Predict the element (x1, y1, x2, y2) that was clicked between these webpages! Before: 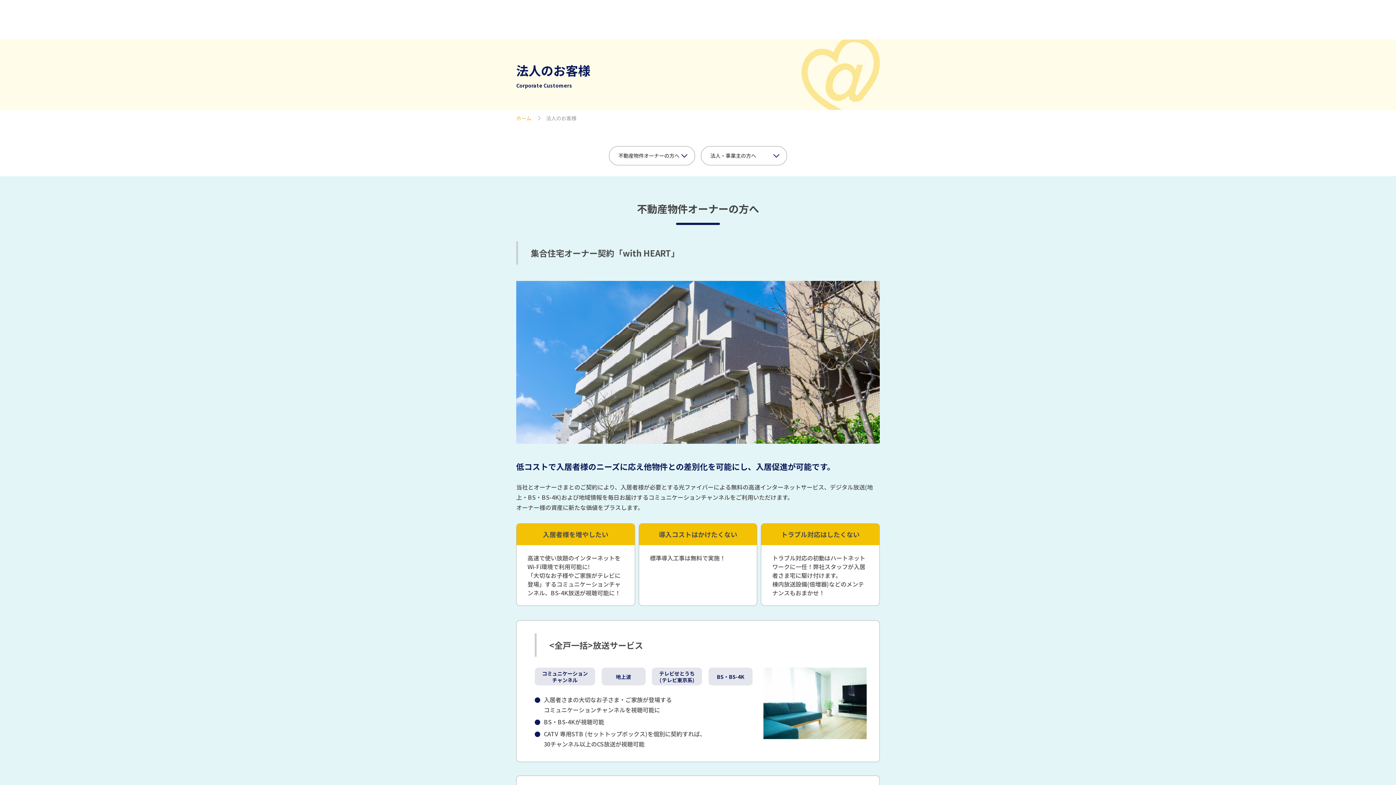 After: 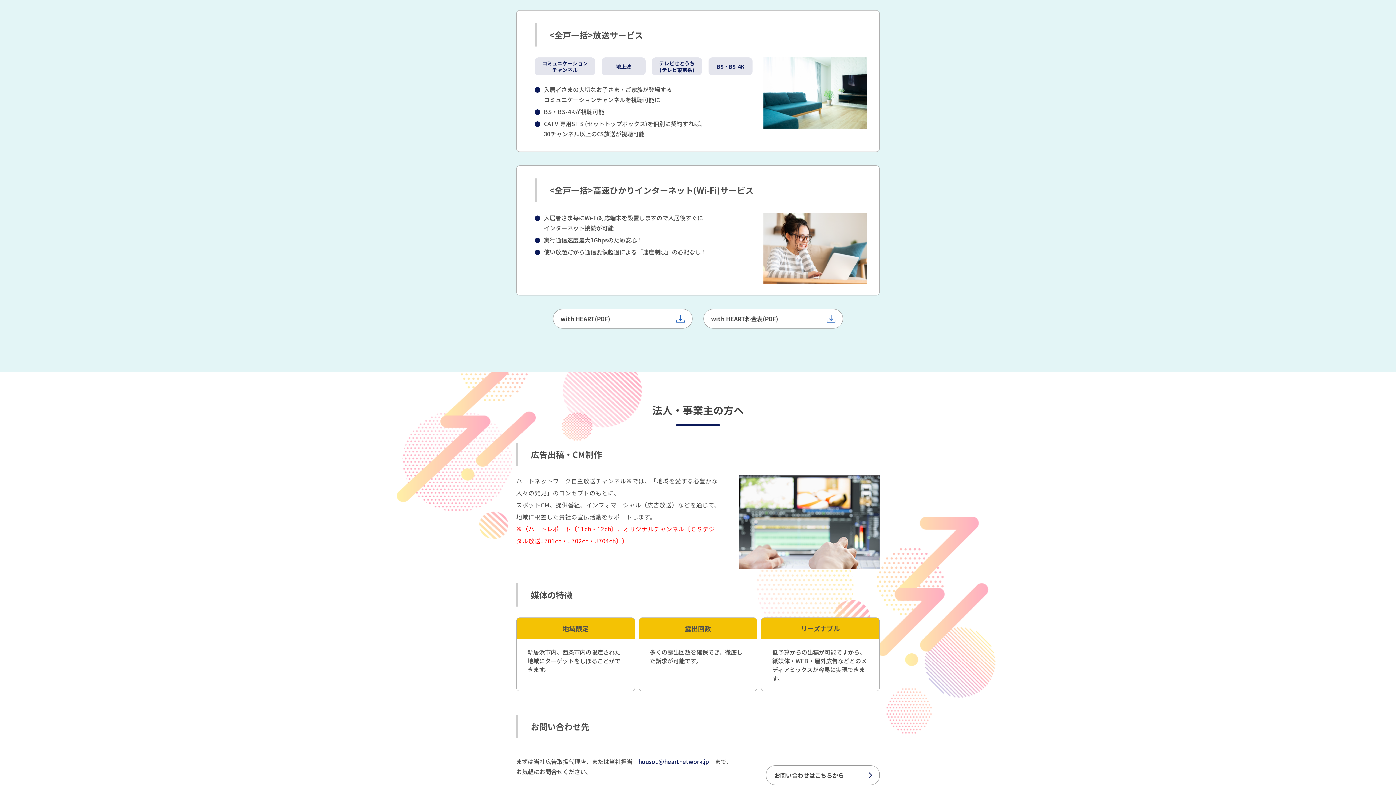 Action: bbox: (701, 146, 787, 165) label: 法人・事業主の方へ